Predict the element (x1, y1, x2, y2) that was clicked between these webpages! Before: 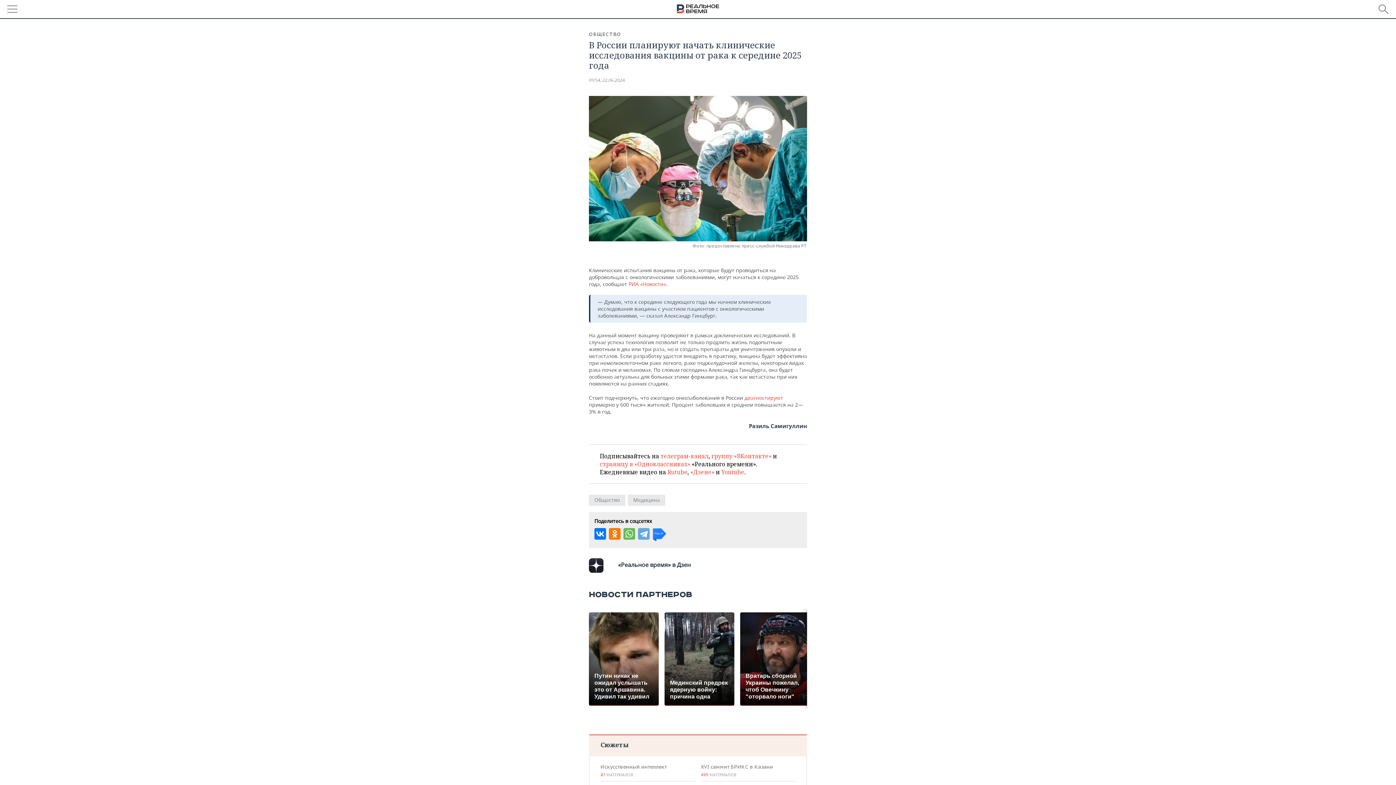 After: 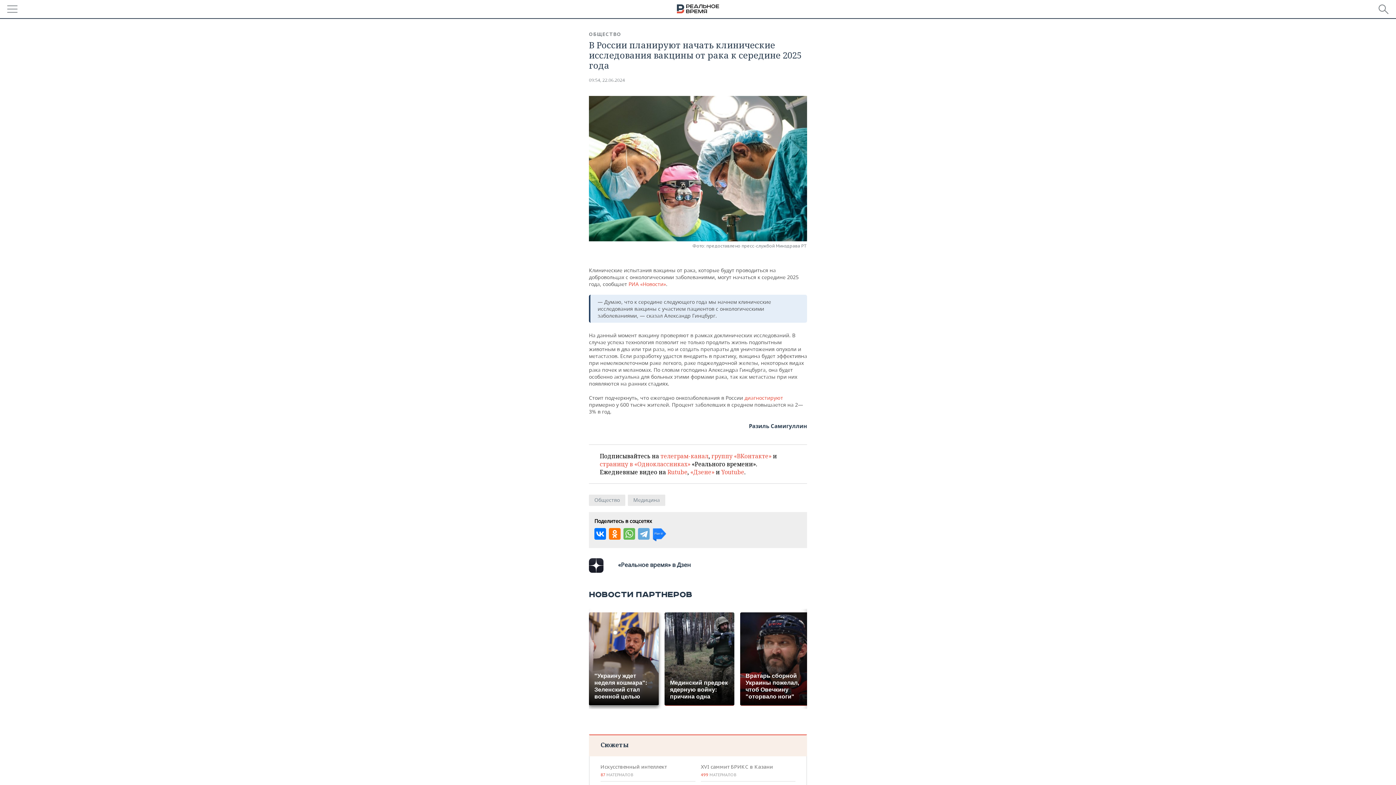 Action: label: Путин никак не ожидал услышать это от Аршавина. Удивил так удивил bbox: (589, 612, 658, 706)